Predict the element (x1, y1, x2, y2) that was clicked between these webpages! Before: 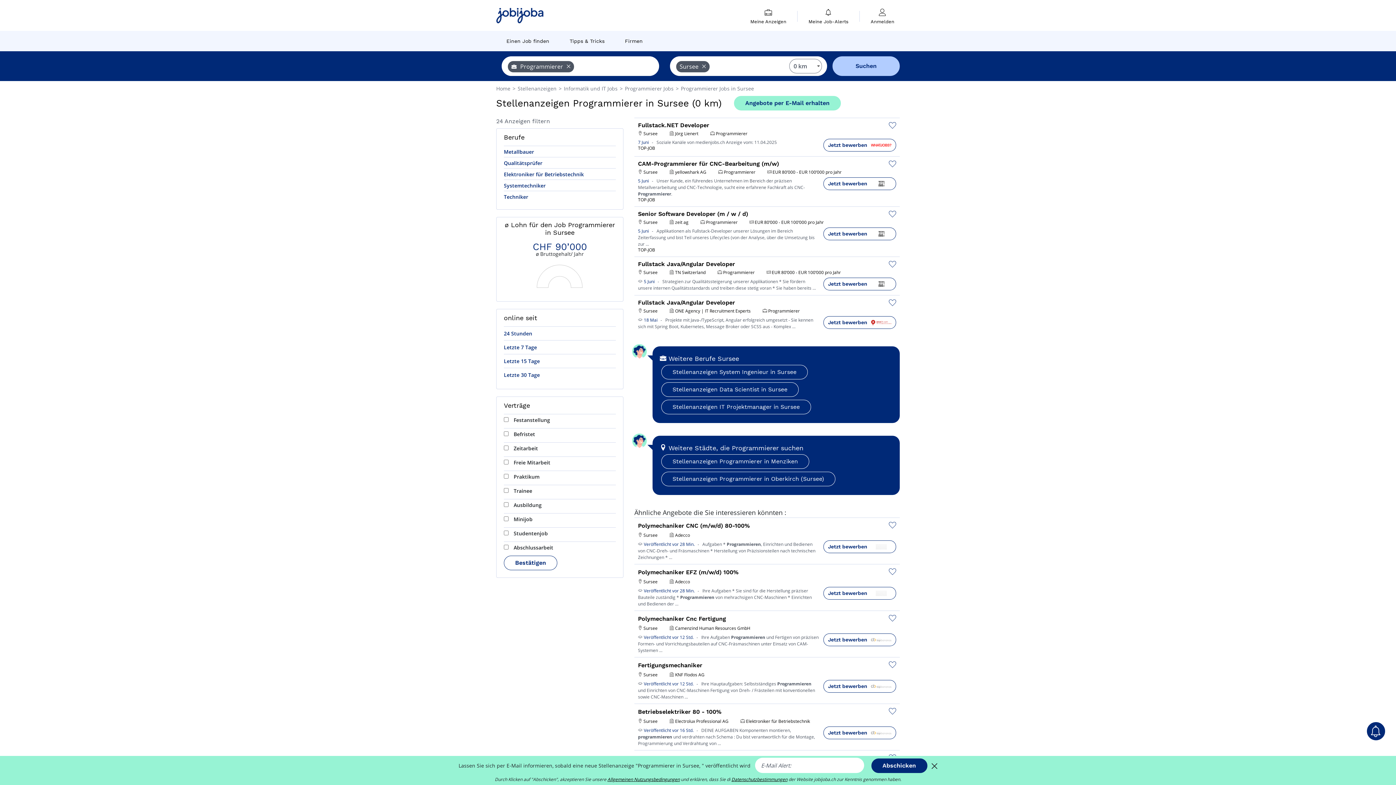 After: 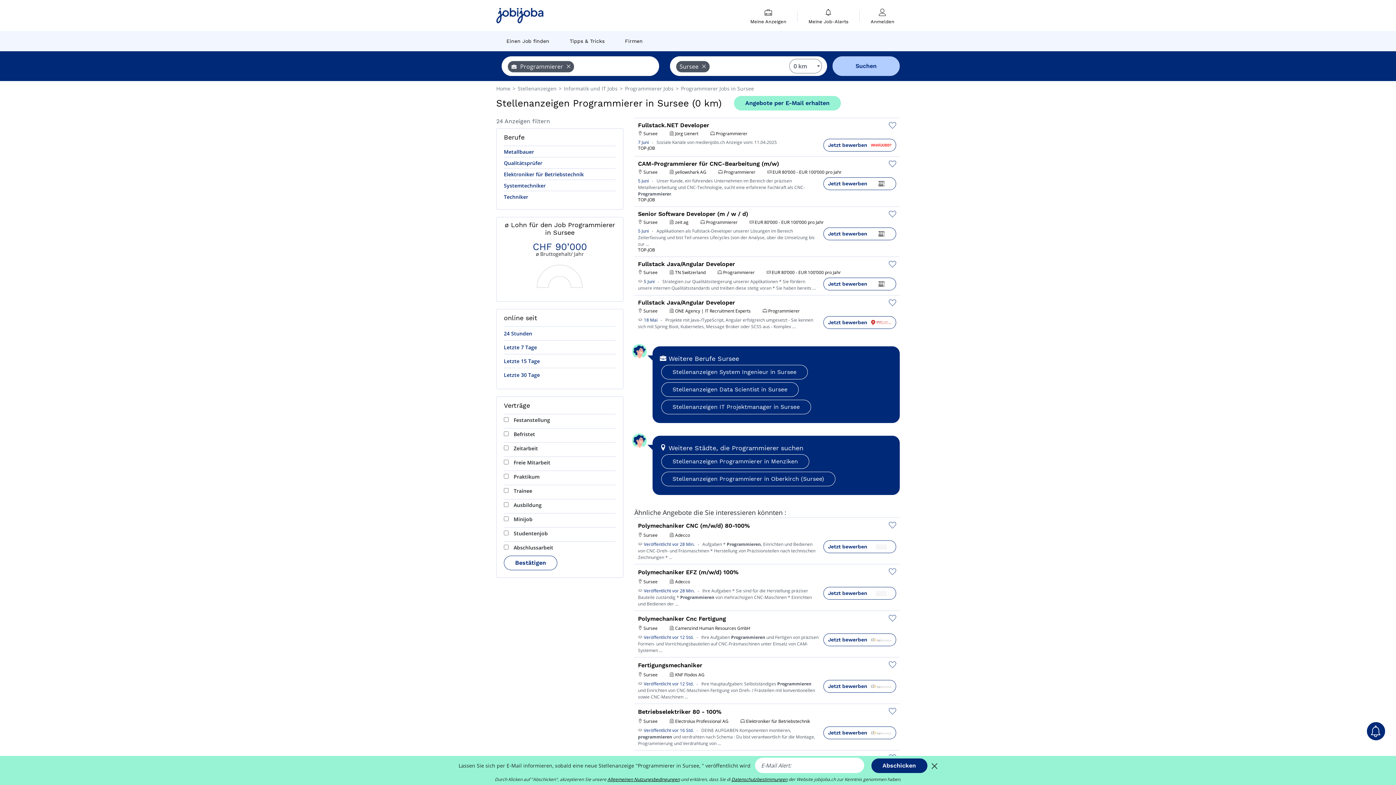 Action: bbox: (681, 85, 754, 92) label: Programmierer Jobs in Sursee